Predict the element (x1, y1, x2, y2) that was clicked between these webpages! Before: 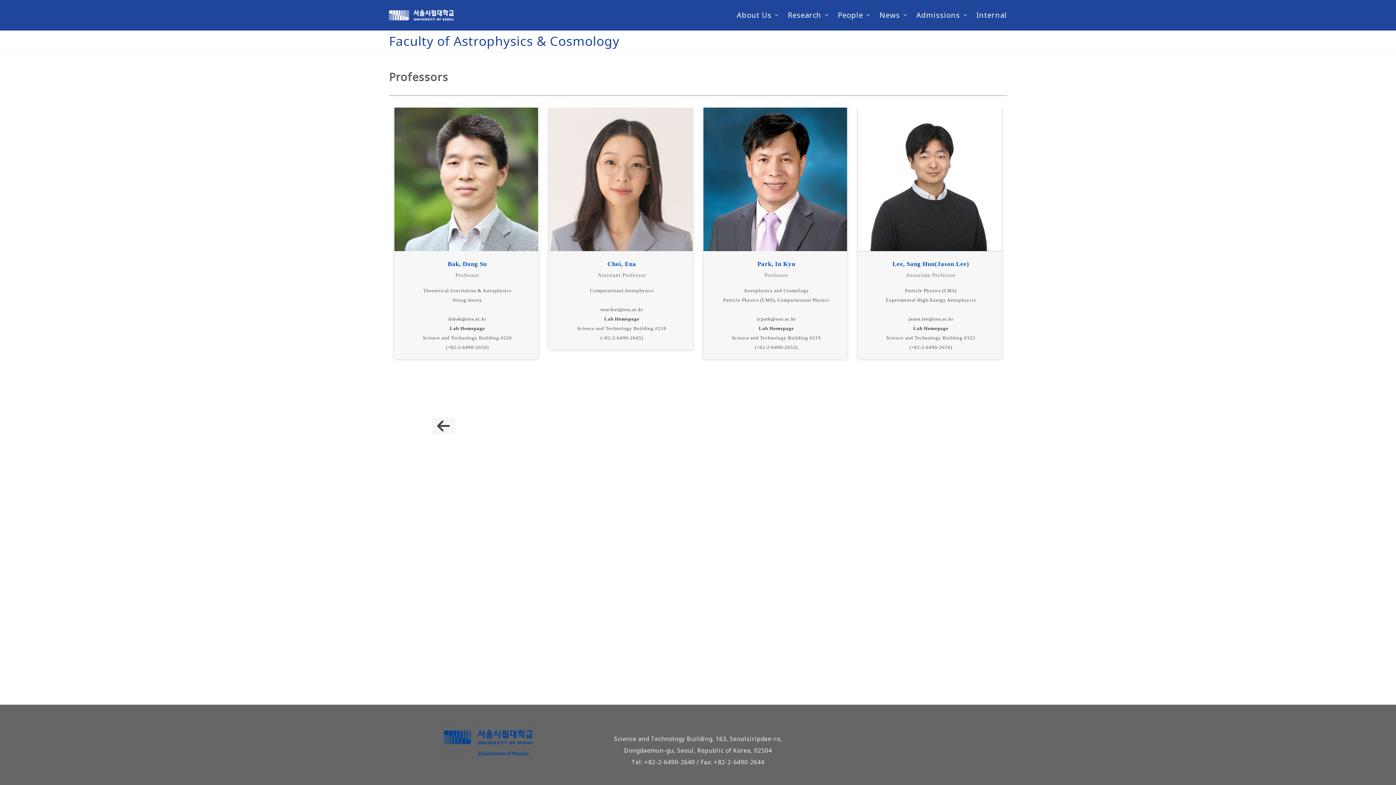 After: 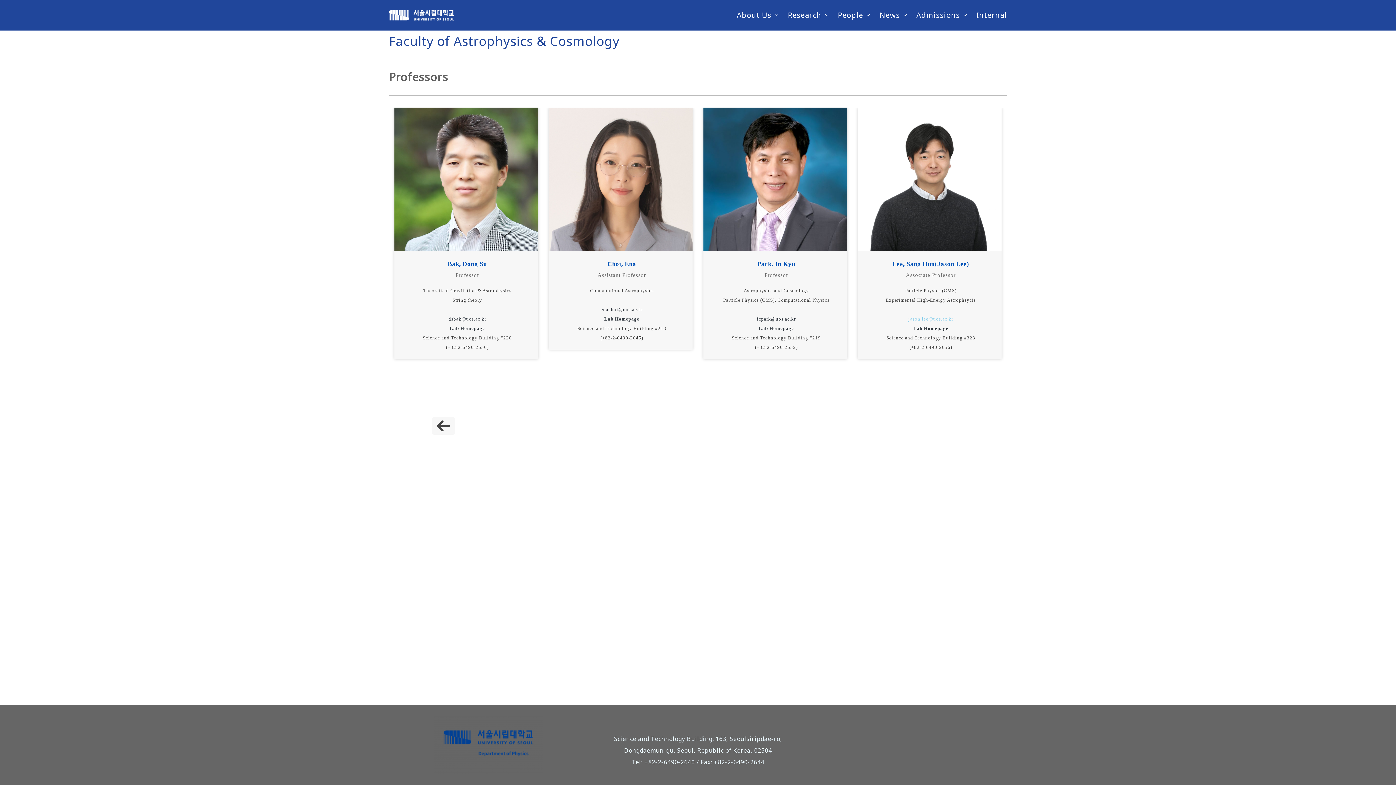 Action: label: jason.lee@uos.ac.kr bbox: (908, 316, 953, 321)